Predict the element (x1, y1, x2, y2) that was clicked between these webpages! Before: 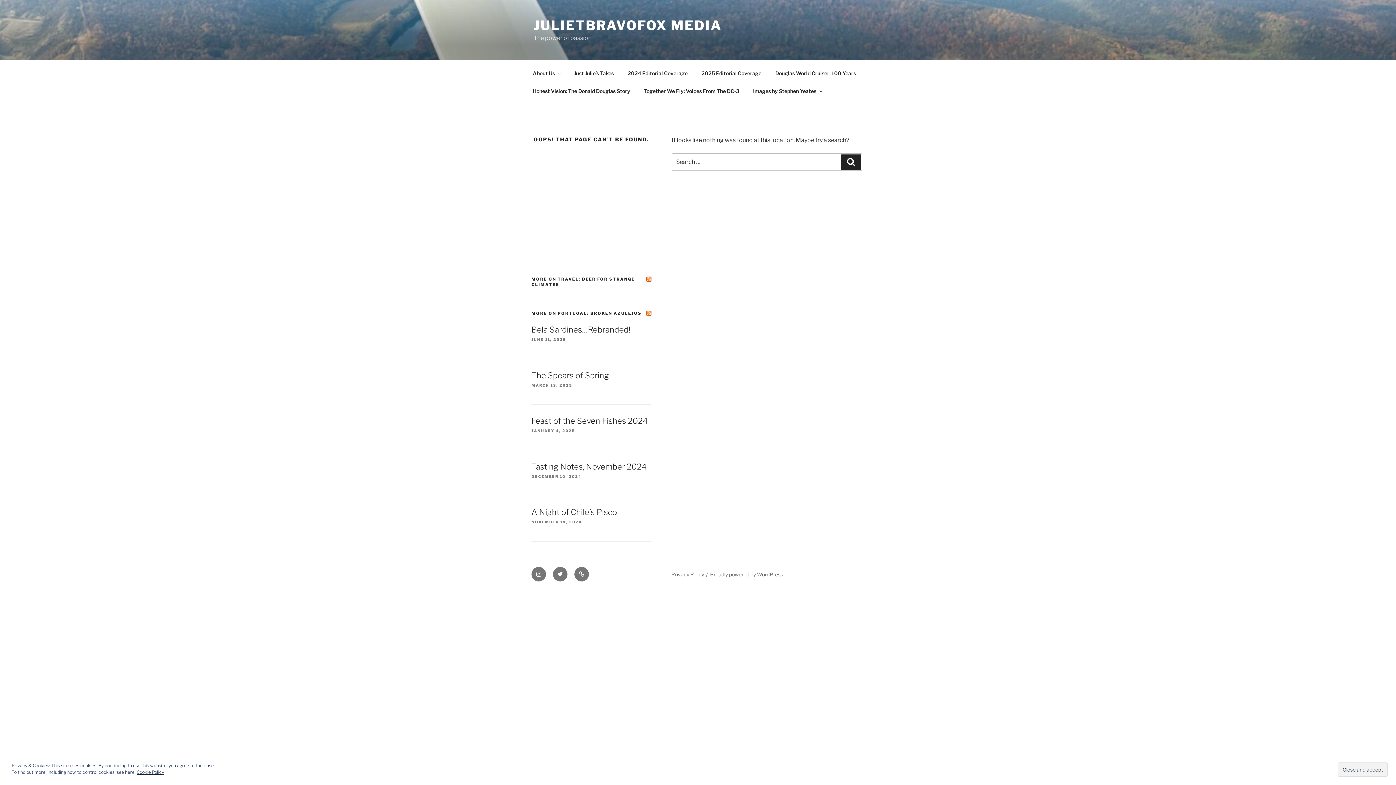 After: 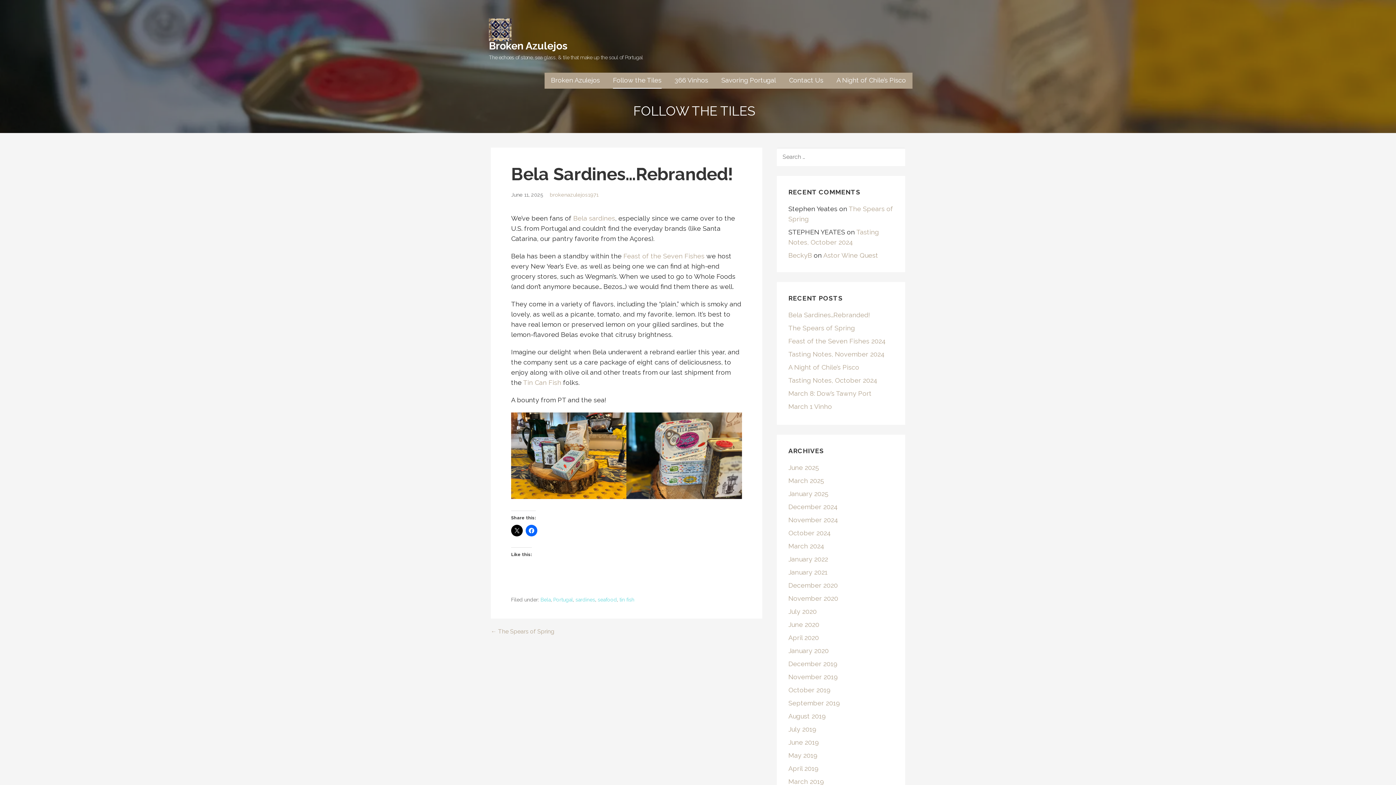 Action: bbox: (531, 325, 630, 334) label: Bela Sardines…Rebranded!